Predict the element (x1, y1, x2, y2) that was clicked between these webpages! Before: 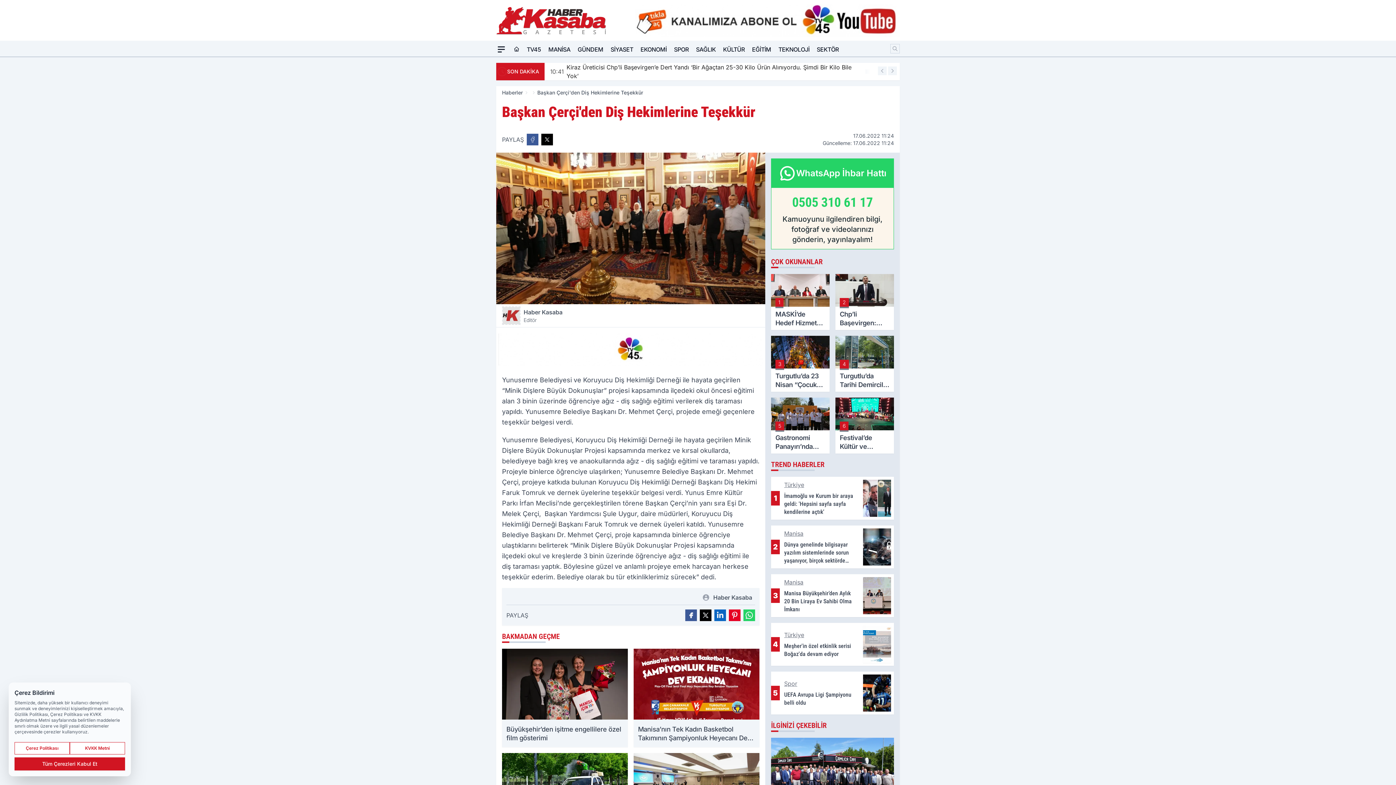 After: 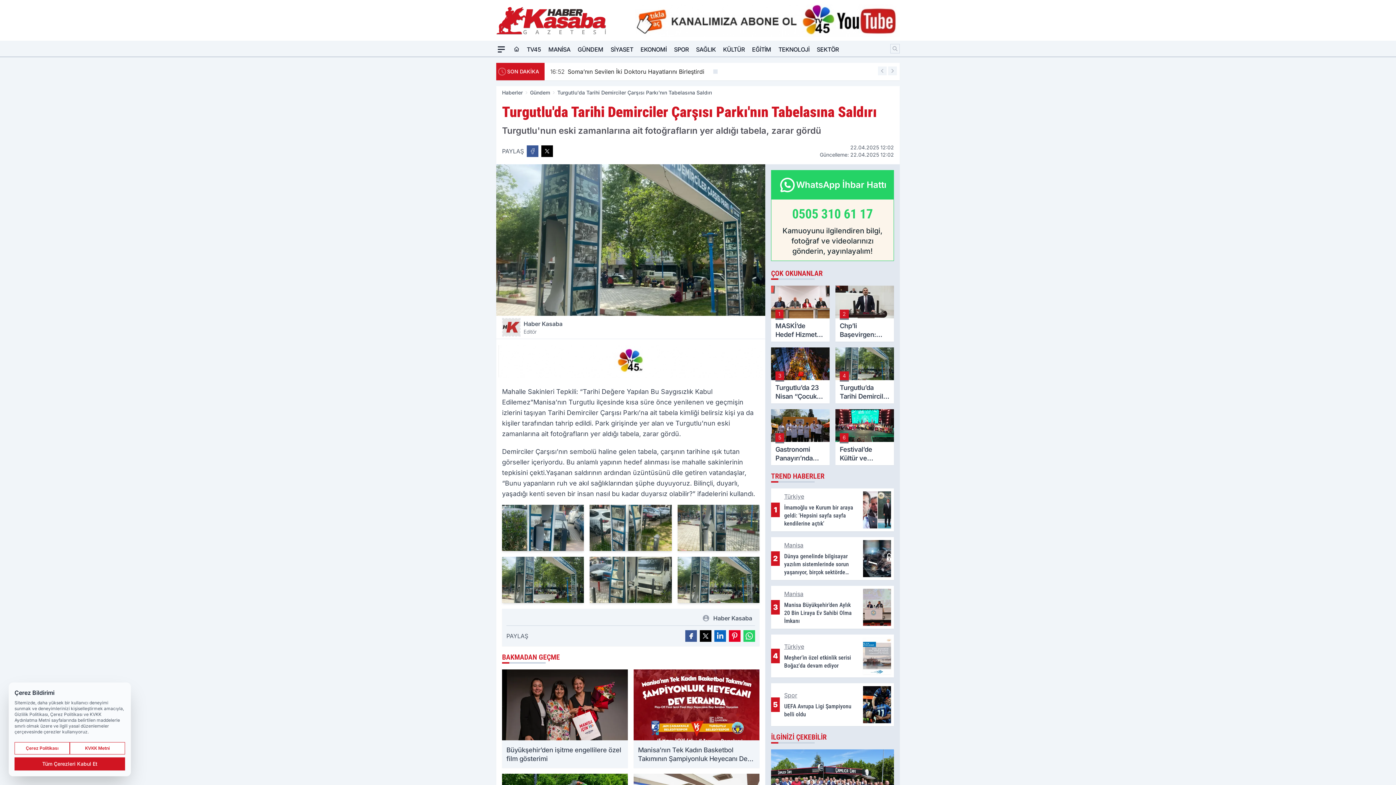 Action: bbox: (835, 336, 894, 392) label: 4
Turgutlu’da Tarihi Demirciler Çarşısı Parkı’nın Tabelasına Saldırı